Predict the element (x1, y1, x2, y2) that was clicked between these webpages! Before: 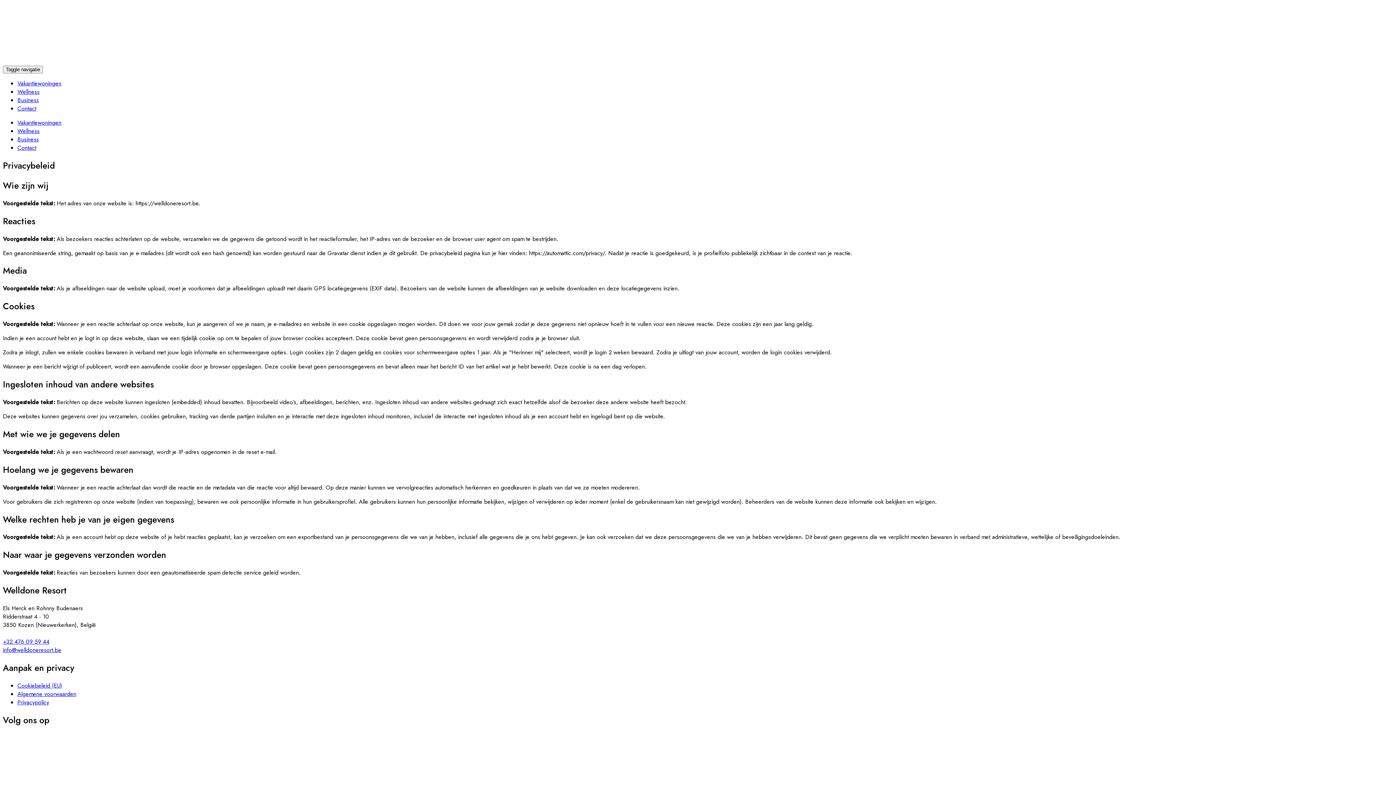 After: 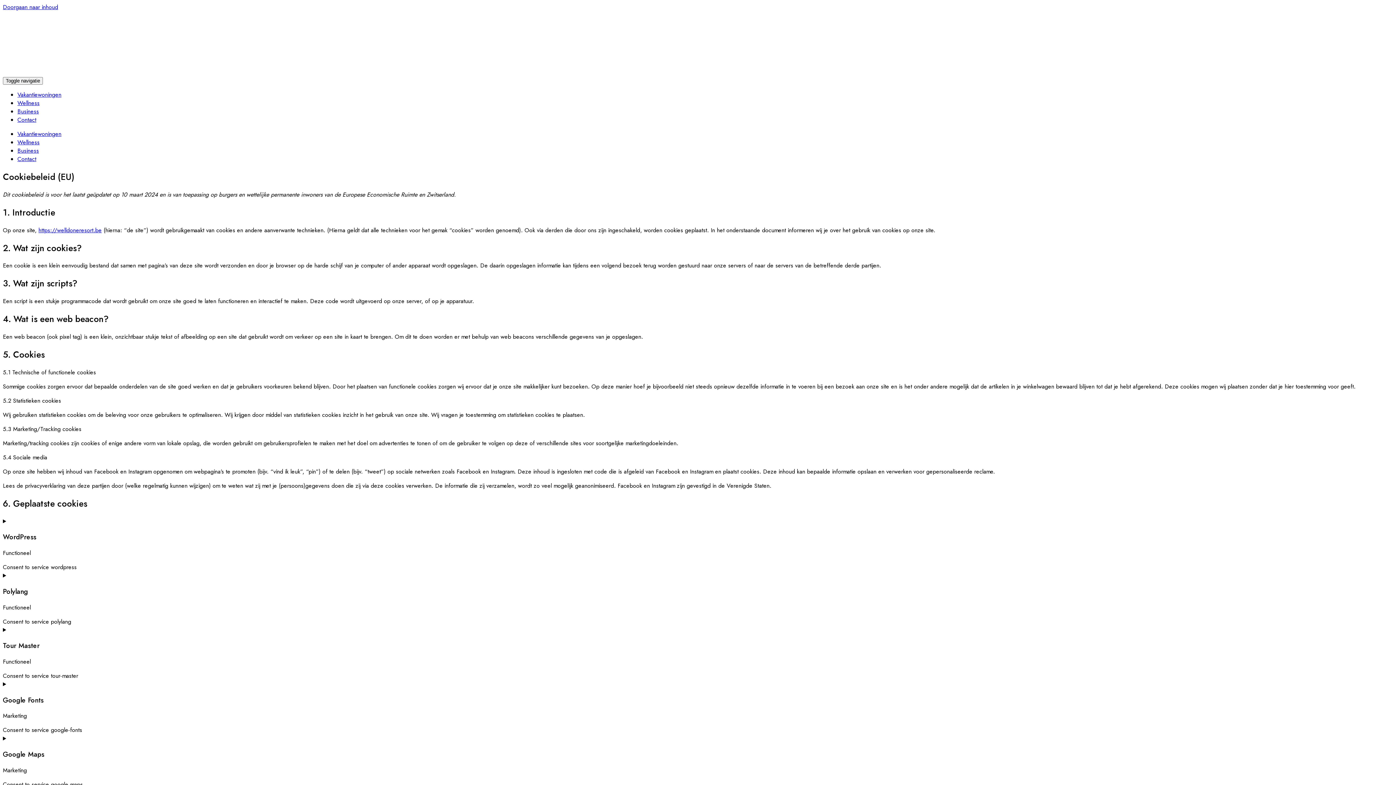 Action: bbox: (17, 681, 62, 690) label: Cookiebeleid (EU)